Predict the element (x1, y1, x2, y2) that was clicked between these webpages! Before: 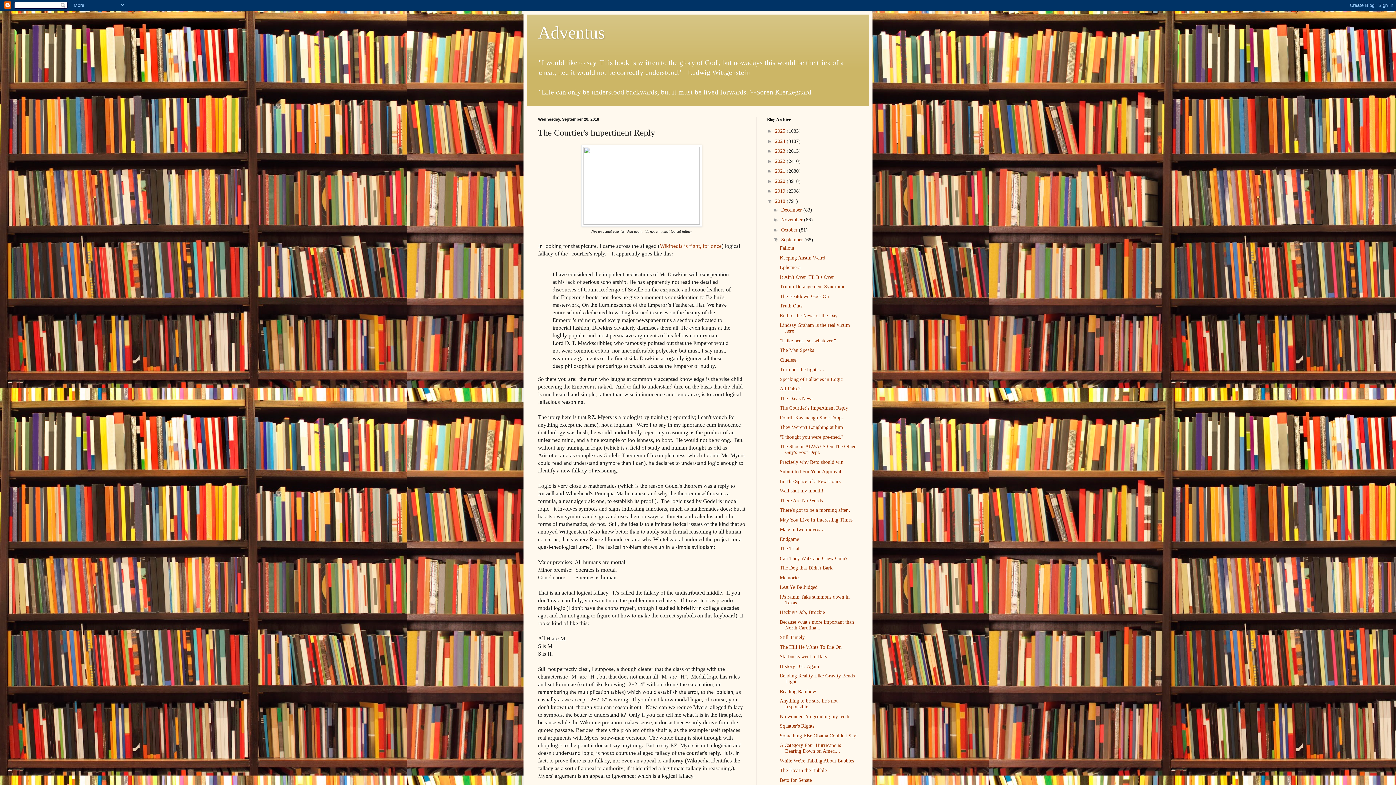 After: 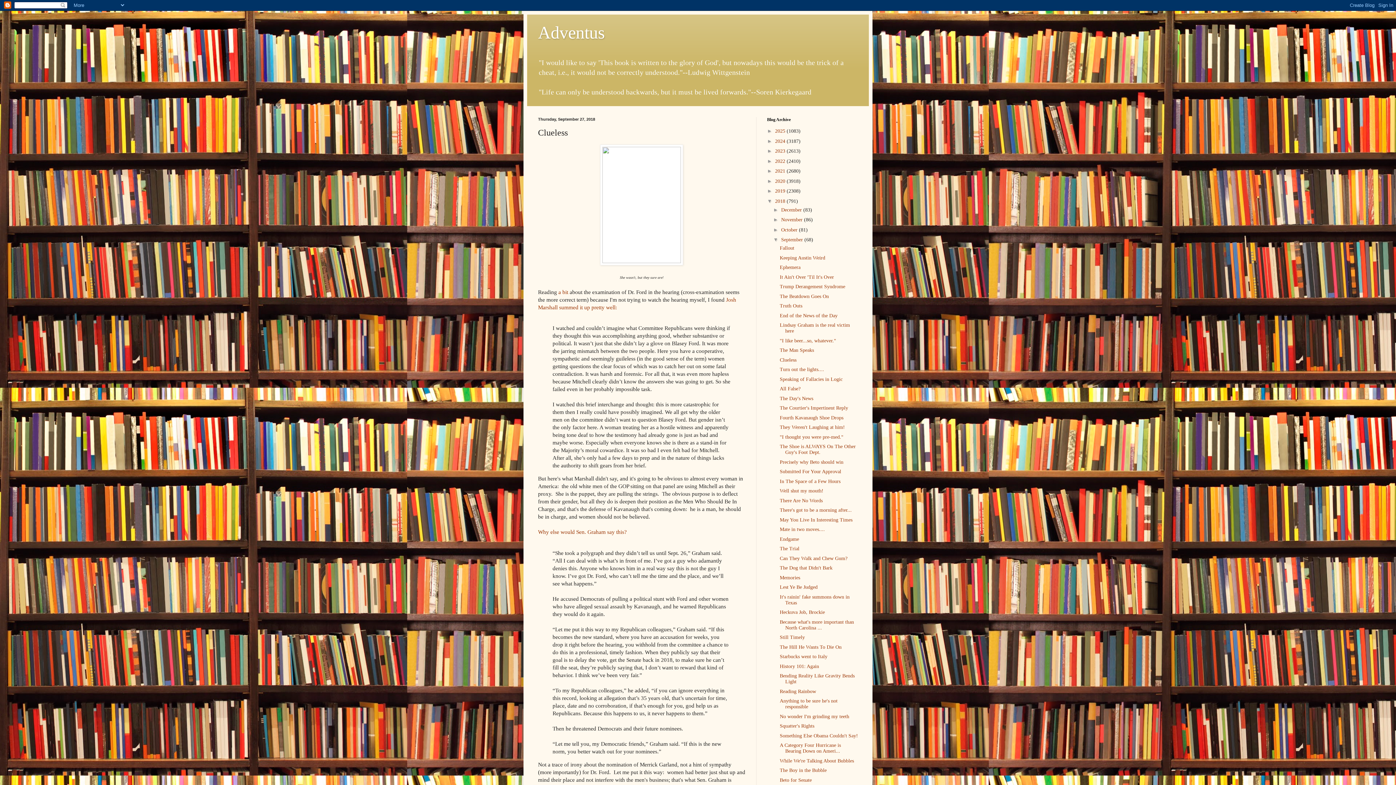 Action: bbox: (779, 357, 796, 362) label: Clueless